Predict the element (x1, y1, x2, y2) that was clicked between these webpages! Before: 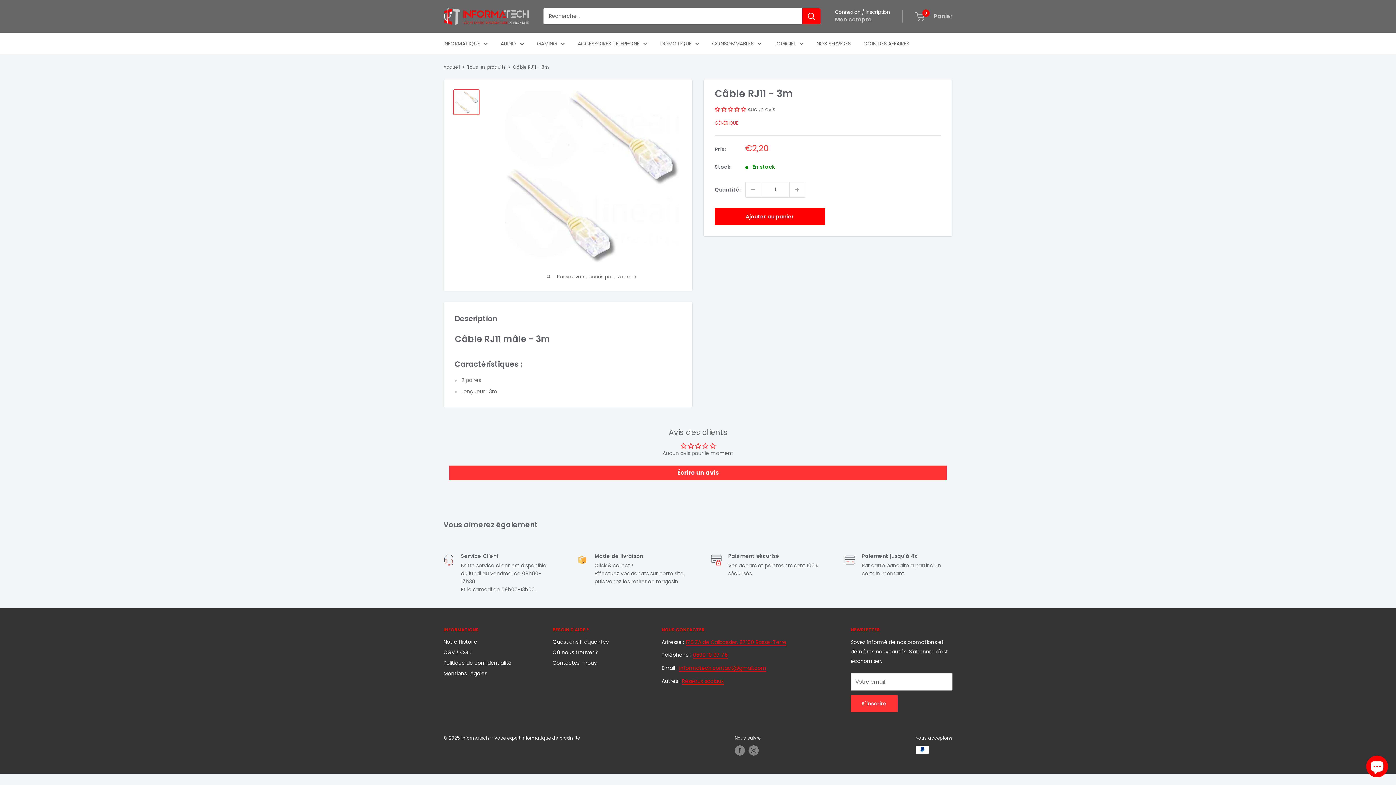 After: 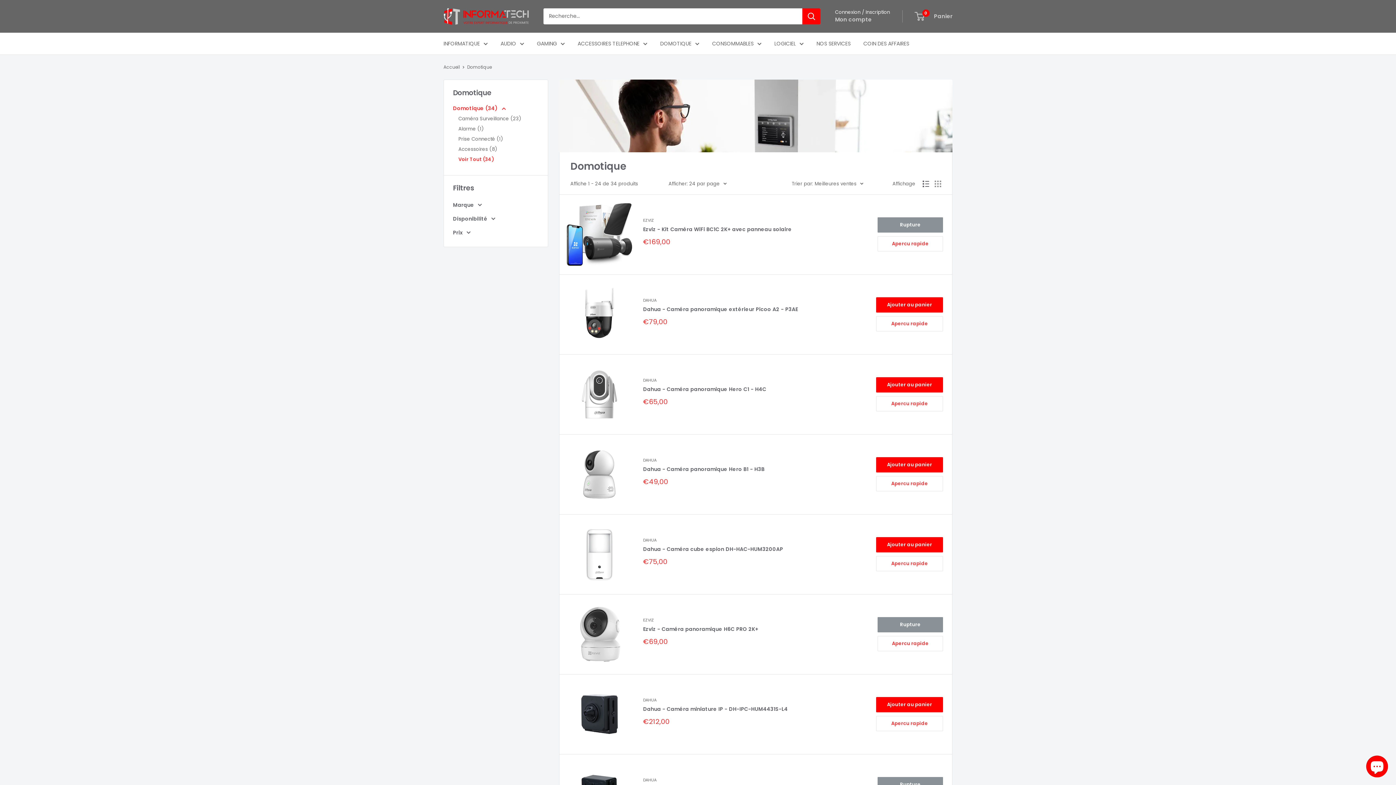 Action: bbox: (660, 38, 699, 48) label: DOMOTIQUE